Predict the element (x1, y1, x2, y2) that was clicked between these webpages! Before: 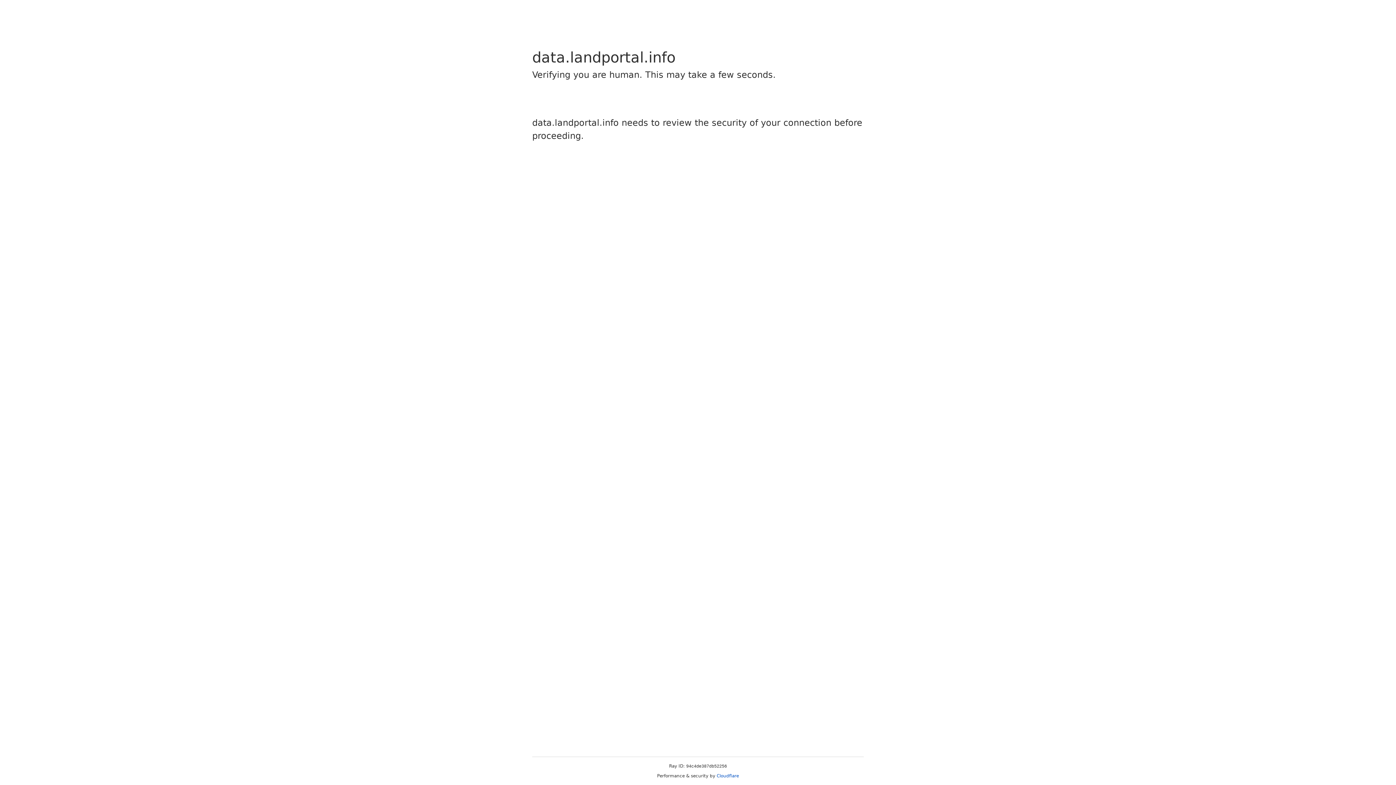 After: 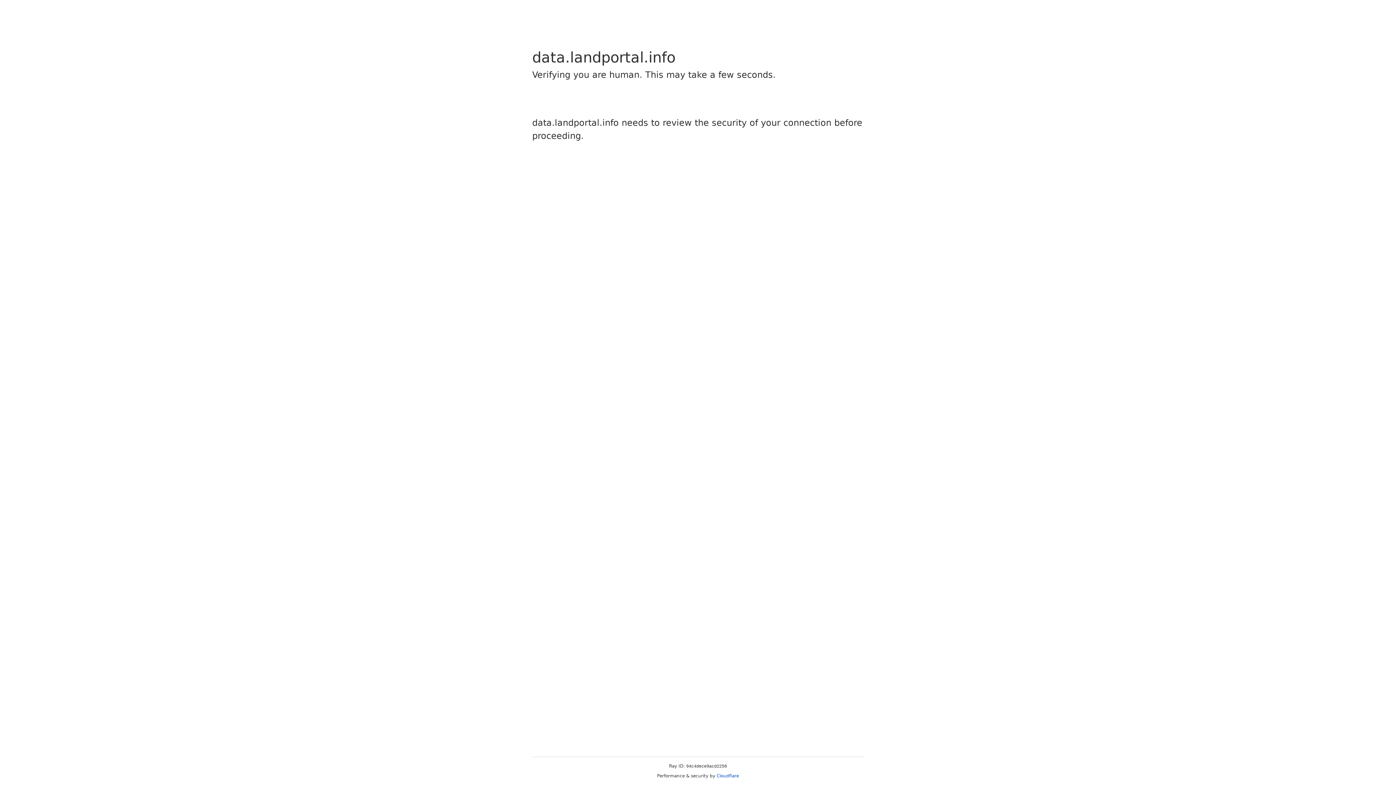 Action: bbox: (716, 773, 739, 778) label: Cloudflare